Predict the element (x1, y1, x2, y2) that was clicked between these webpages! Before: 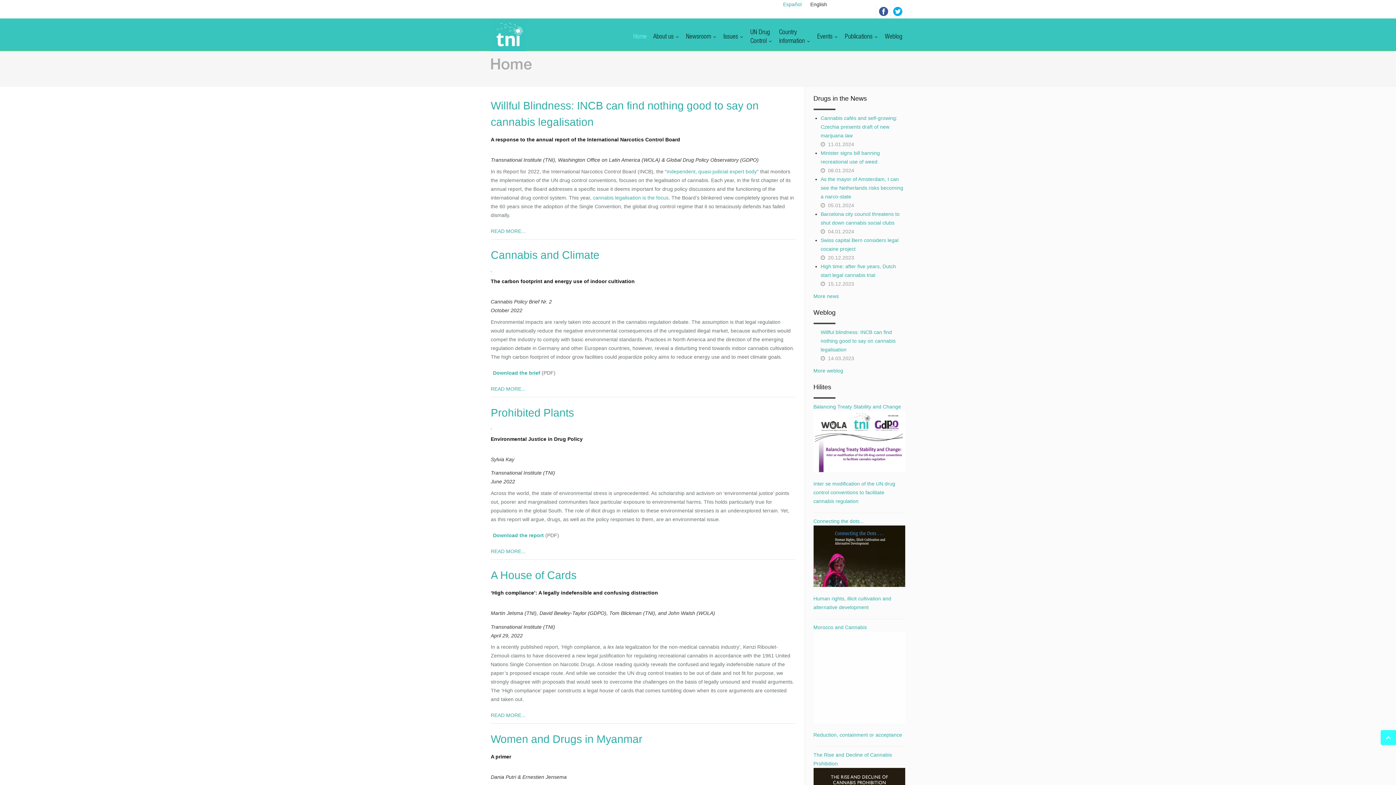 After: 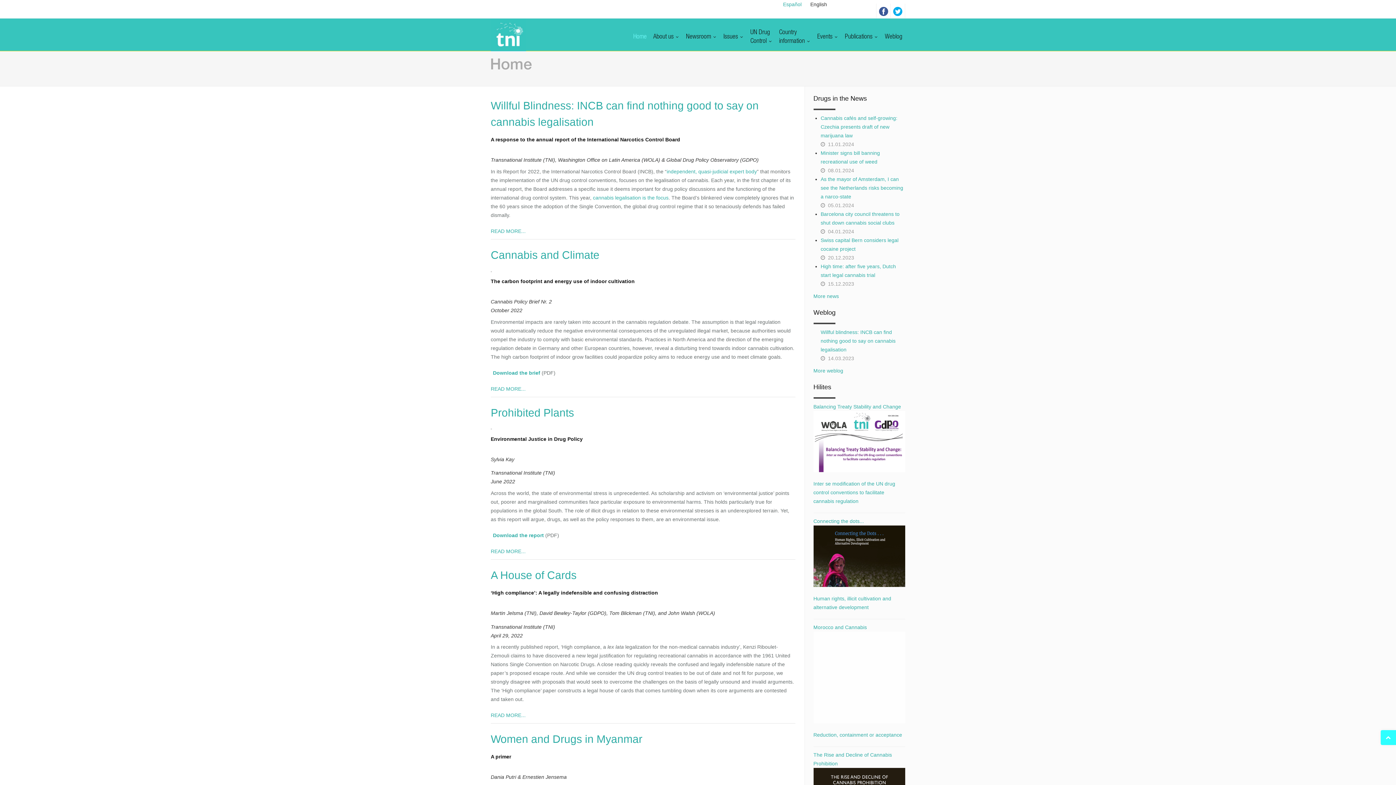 Action: bbox: (810, 1, 827, 7) label: English